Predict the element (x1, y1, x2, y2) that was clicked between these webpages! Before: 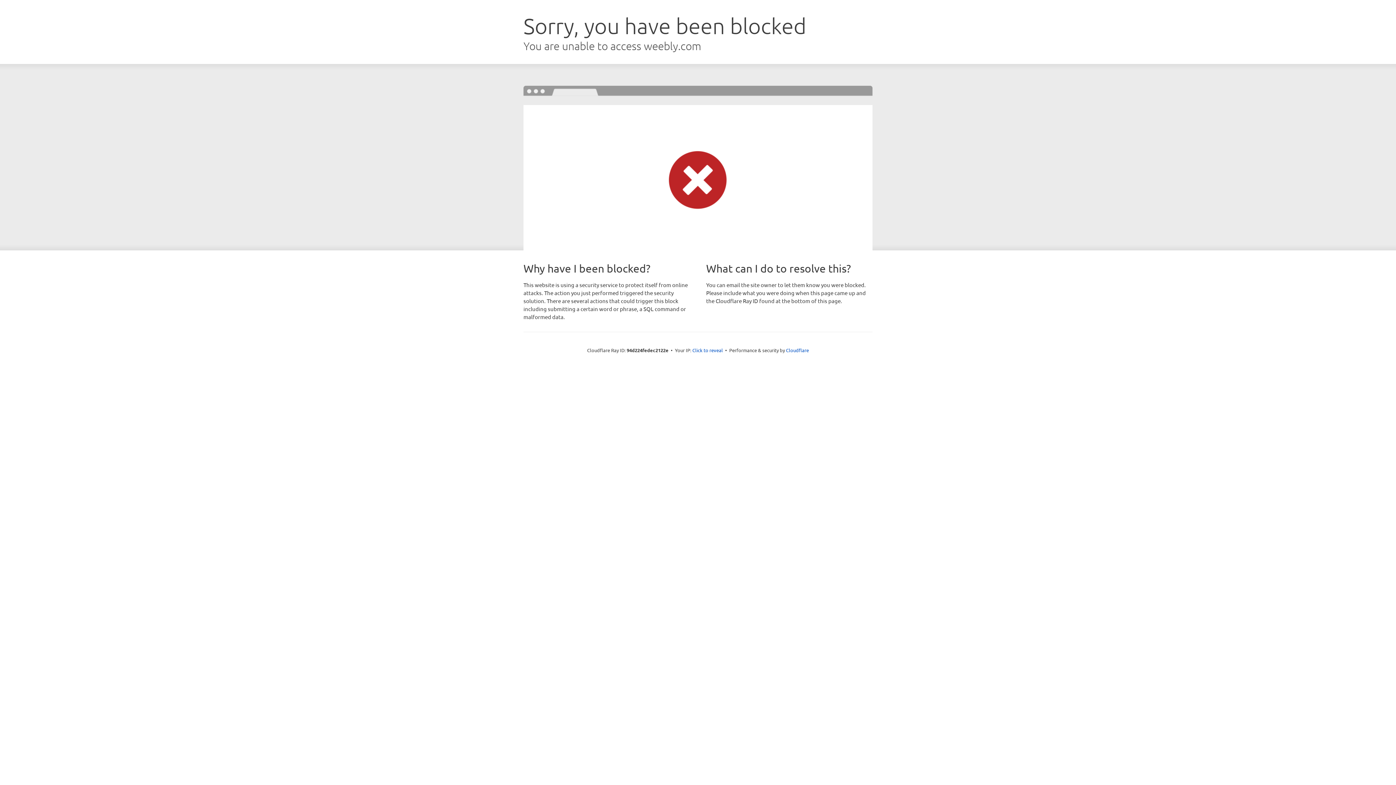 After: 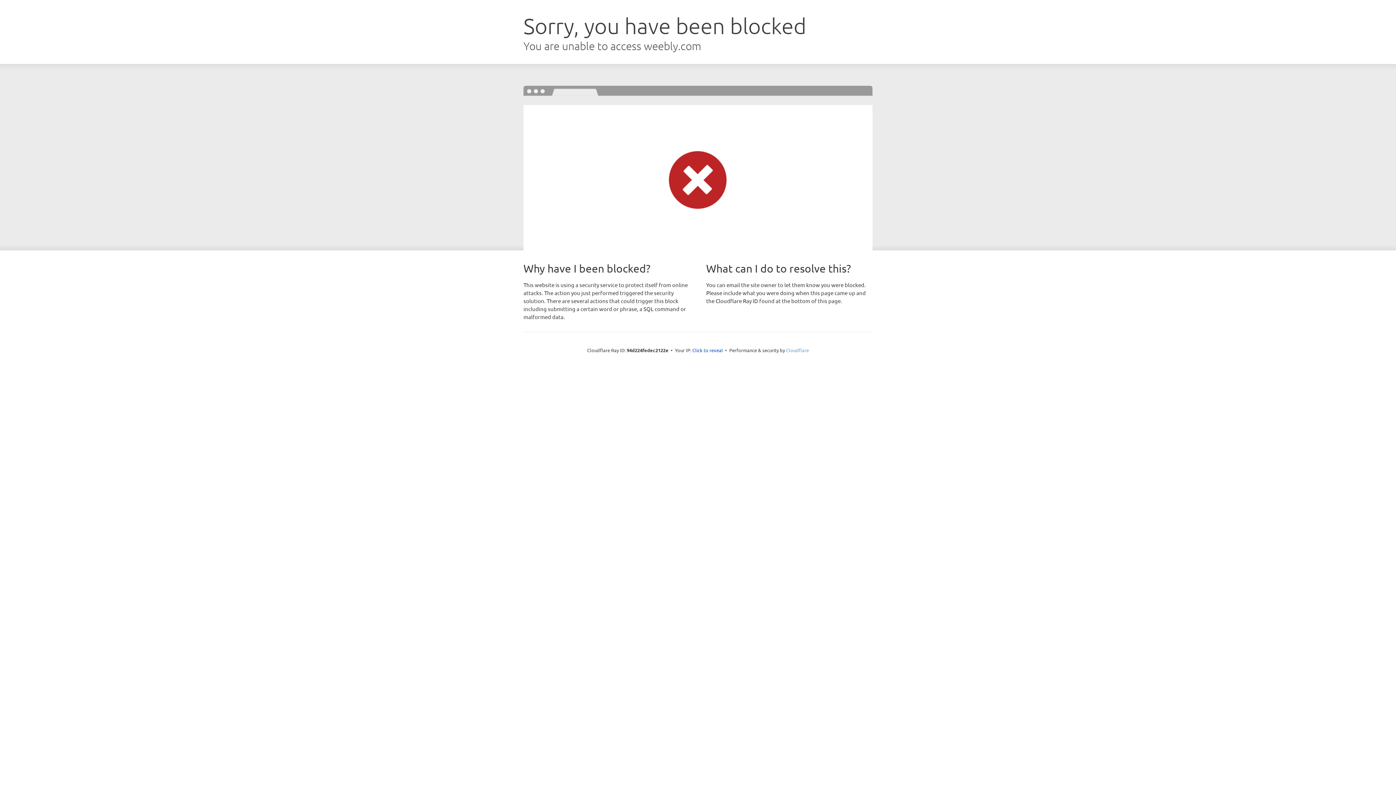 Action: bbox: (786, 347, 809, 353) label: Cloudflare